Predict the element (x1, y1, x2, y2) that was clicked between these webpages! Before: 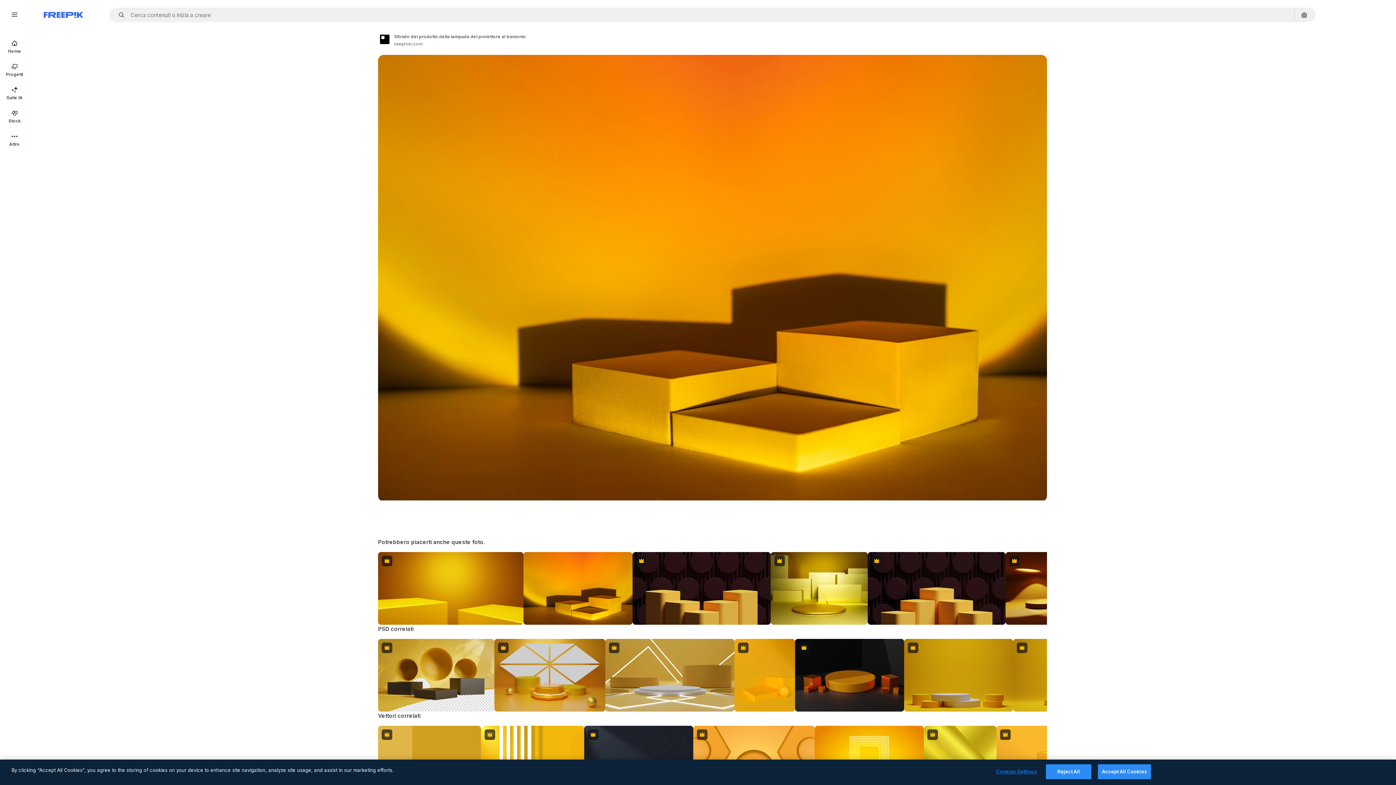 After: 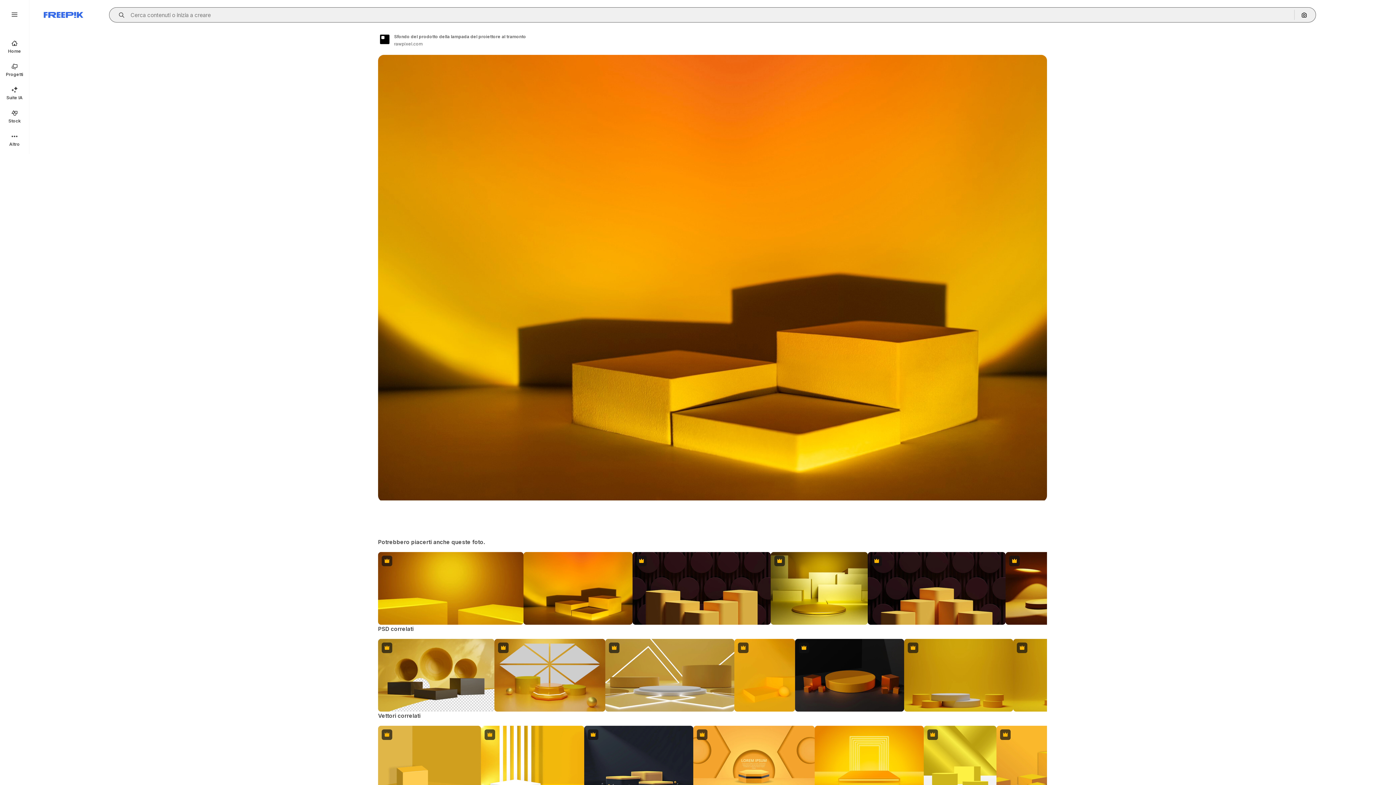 Action: bbox: (115, 12, 129, 17) label: Open autocomplete